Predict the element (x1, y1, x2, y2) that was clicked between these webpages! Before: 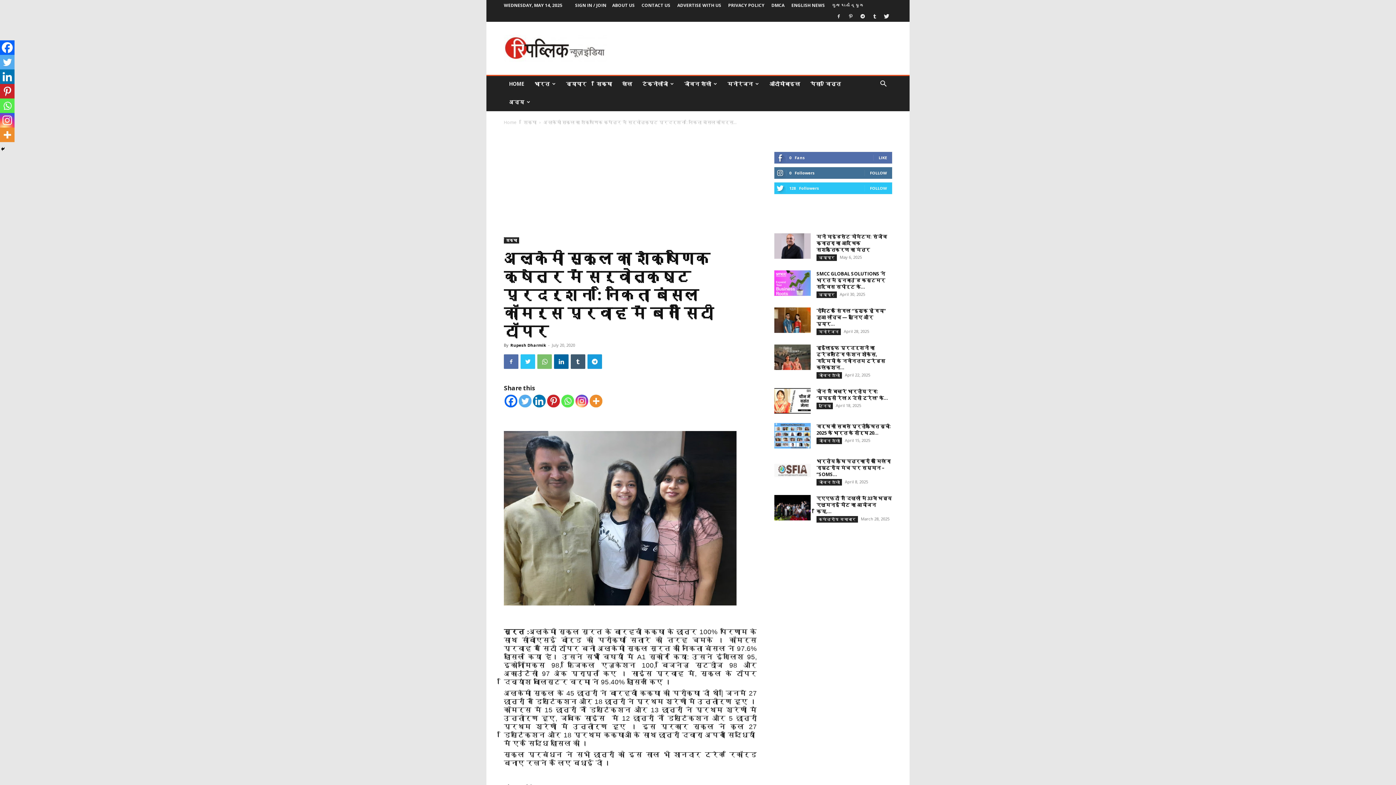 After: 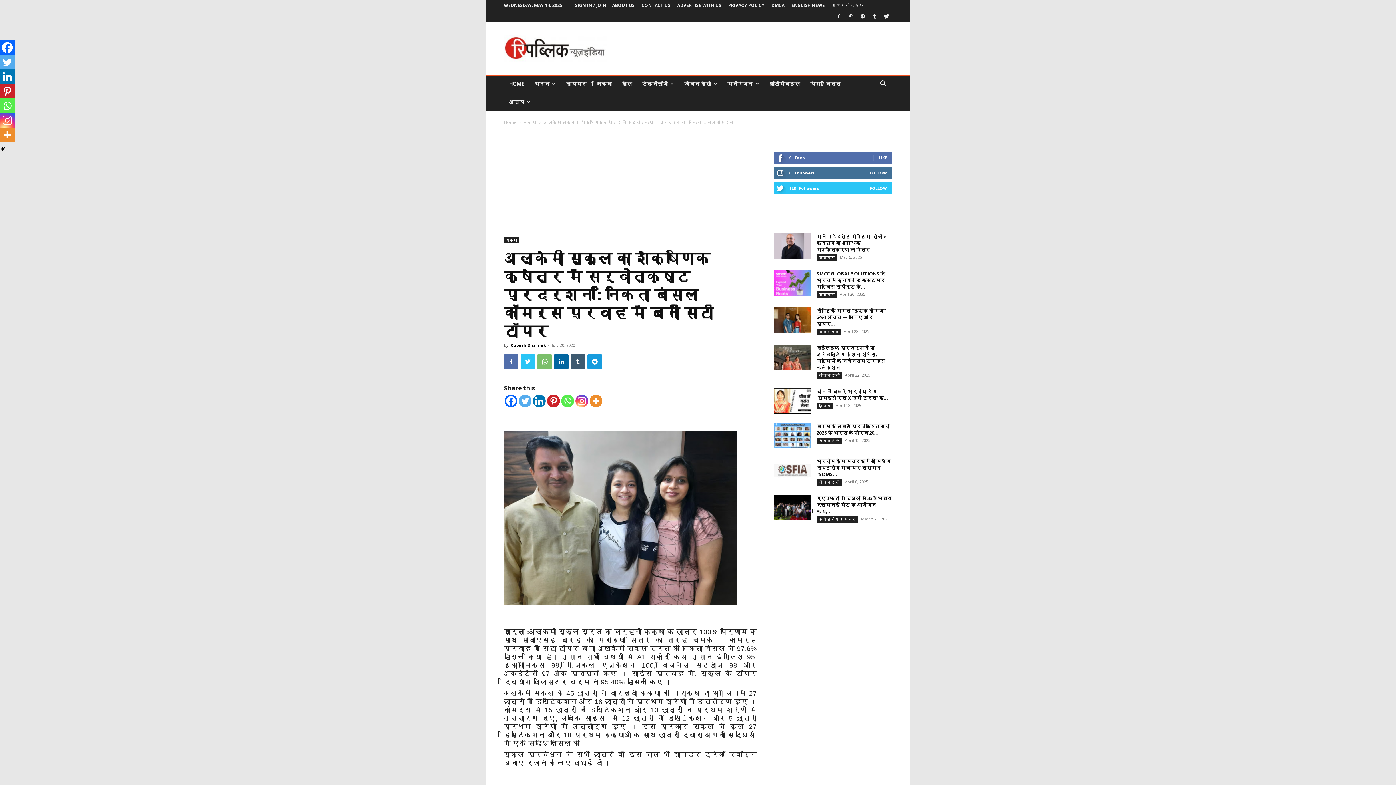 Action: label: Whatsapp bbox: (0, 98, 14, 113)